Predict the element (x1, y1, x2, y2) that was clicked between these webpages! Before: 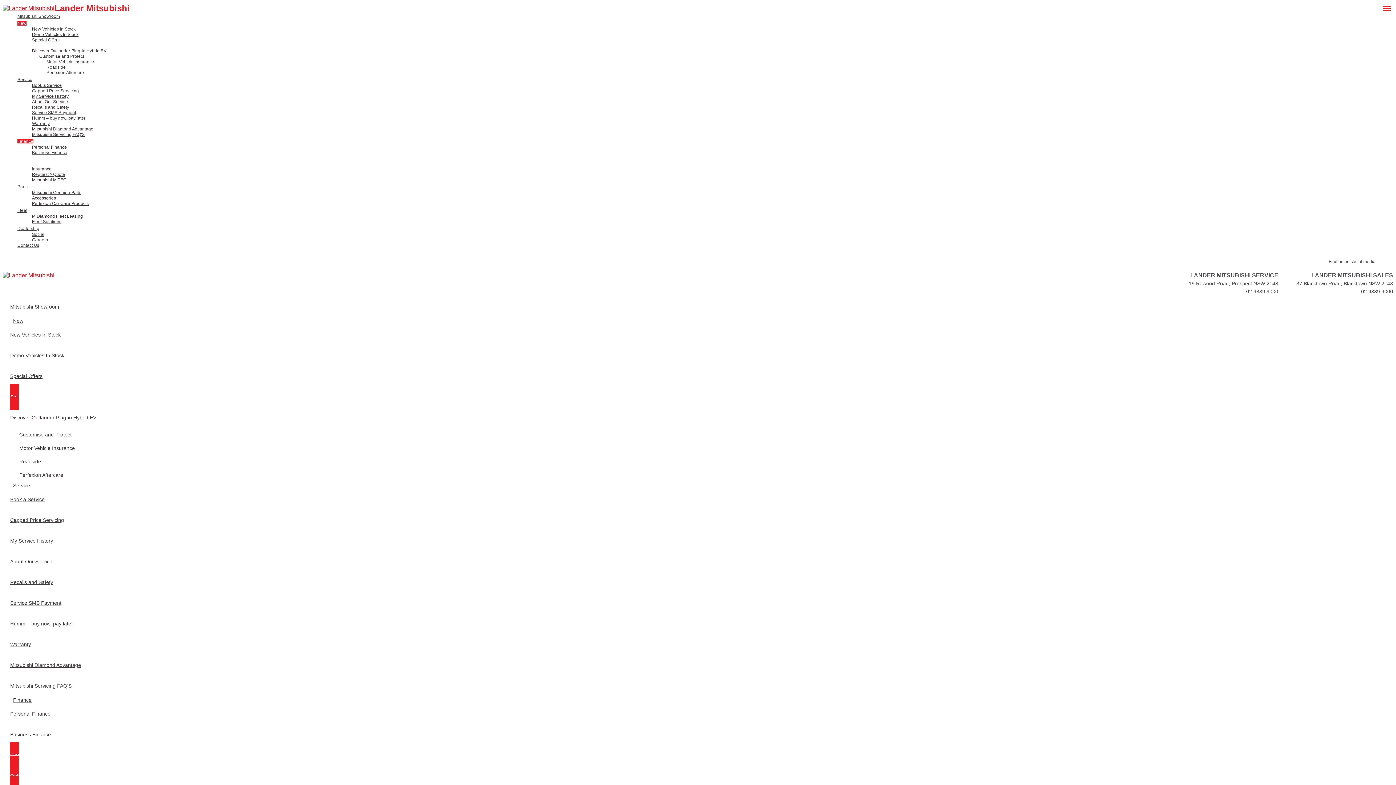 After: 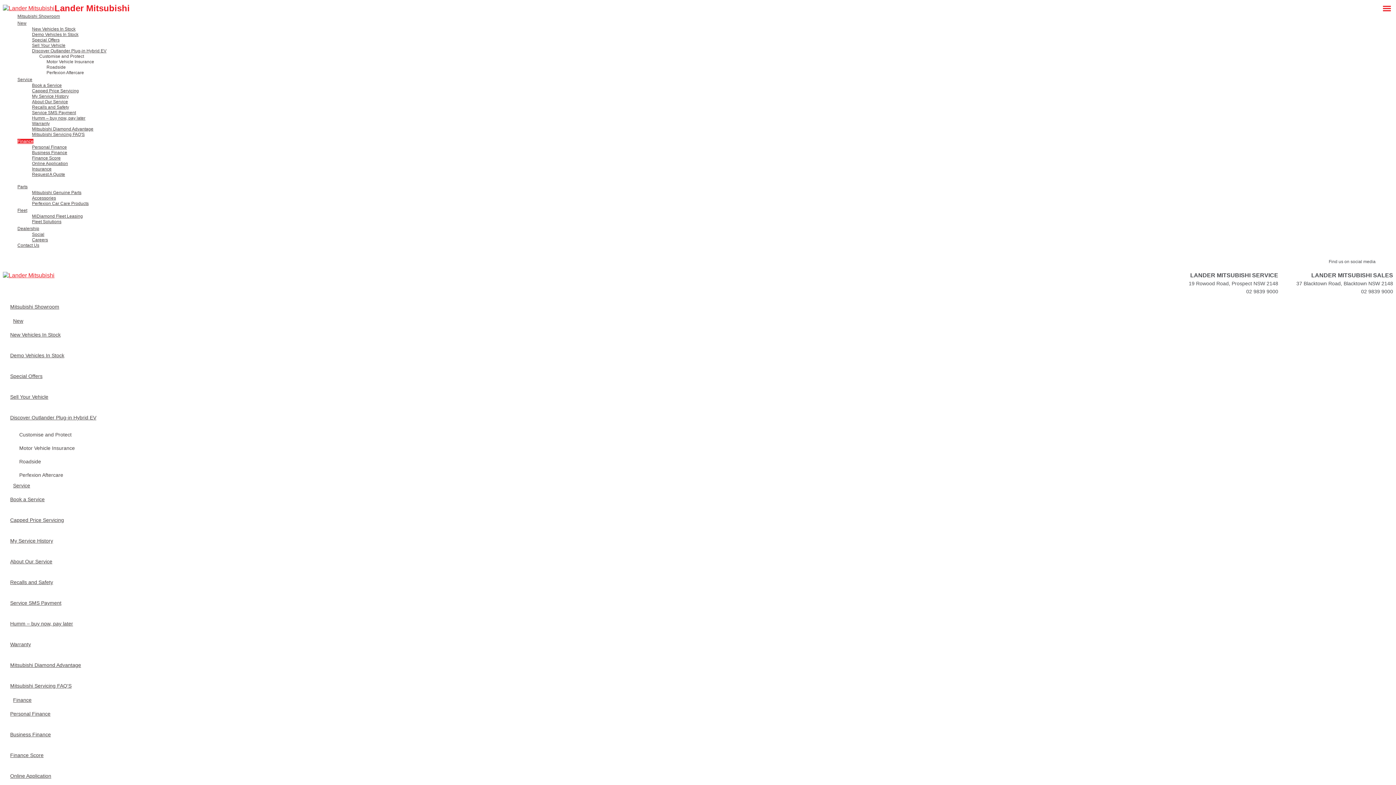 Action: bbox: (32, 177, 1393, 182) label: Mitsubishi MiTEC